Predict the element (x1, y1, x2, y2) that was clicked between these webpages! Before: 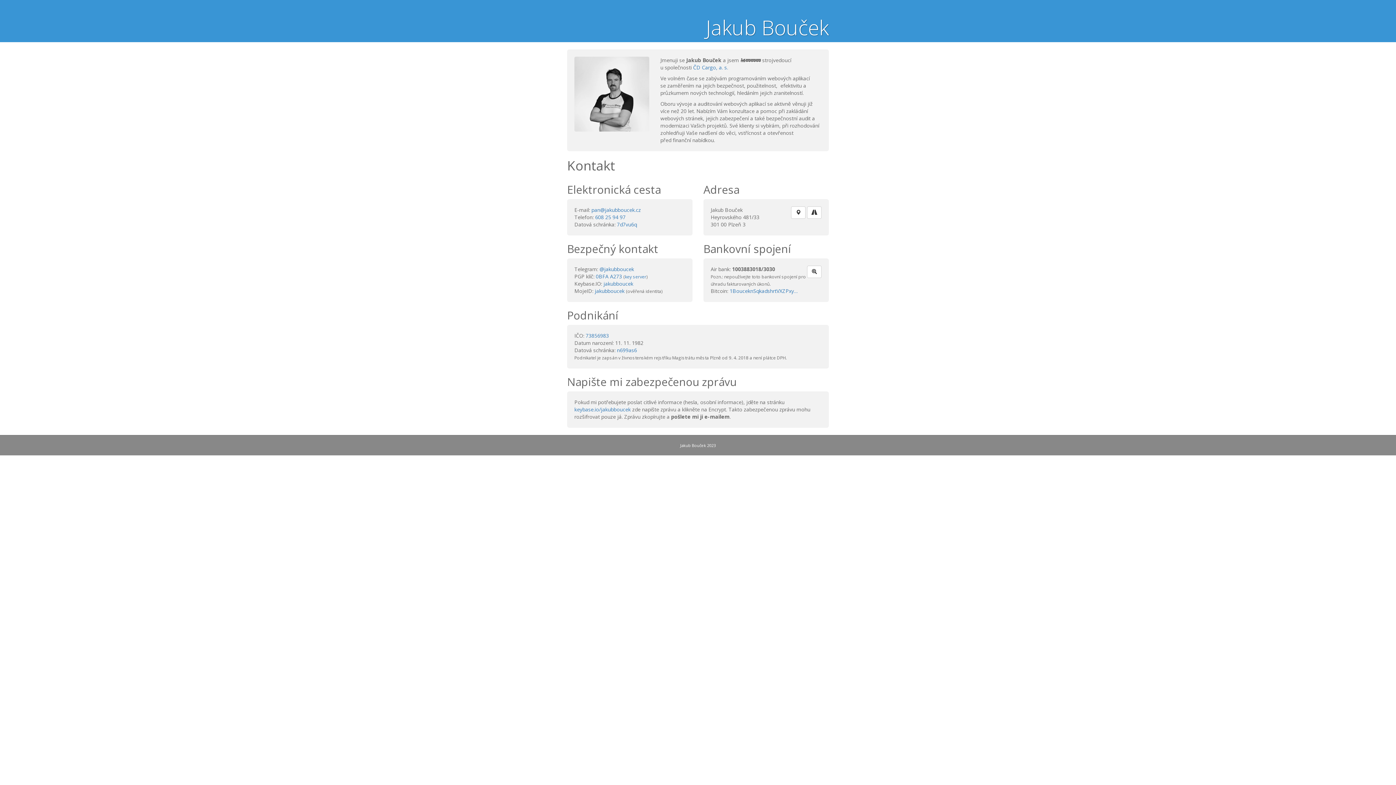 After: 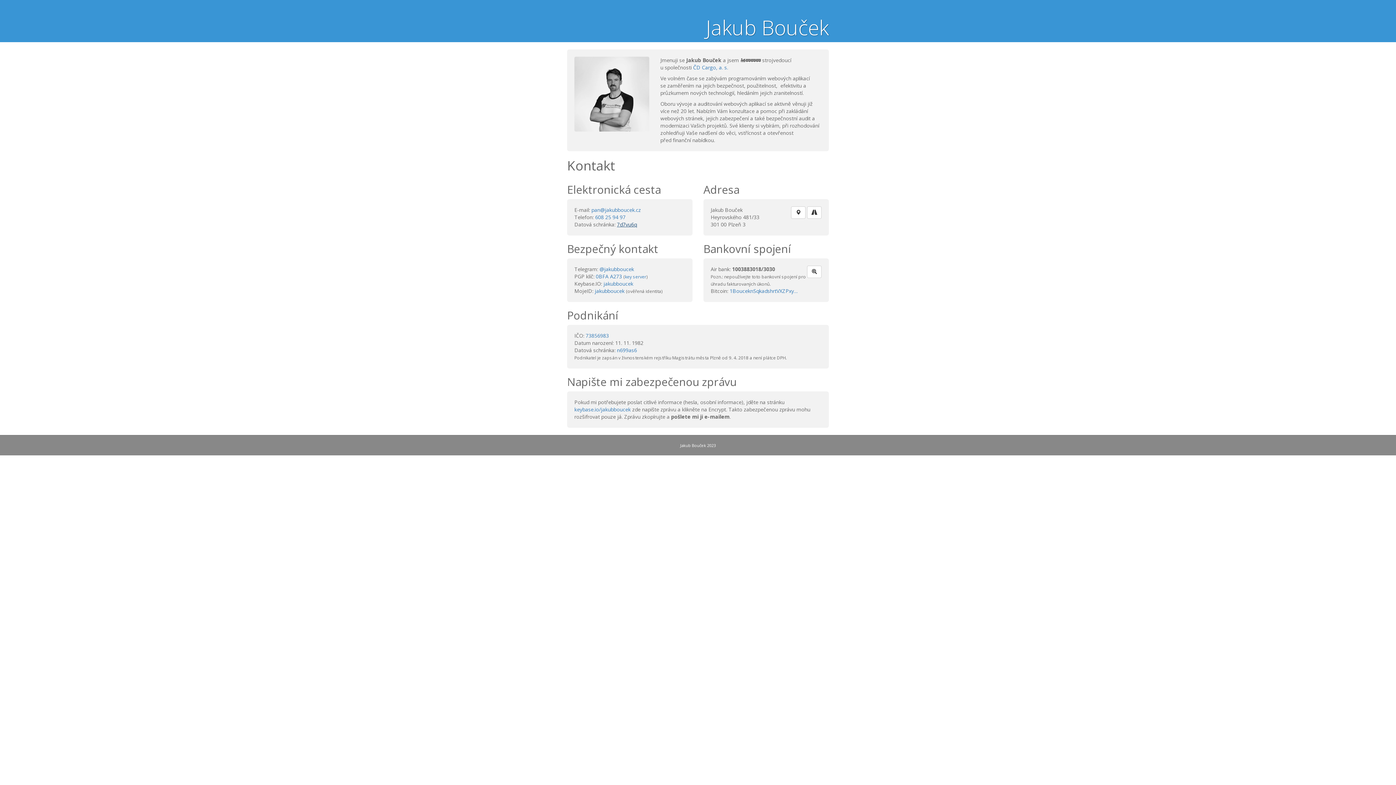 Action: label: 7d7vu6q bbox: (617, 221, 637, 227)